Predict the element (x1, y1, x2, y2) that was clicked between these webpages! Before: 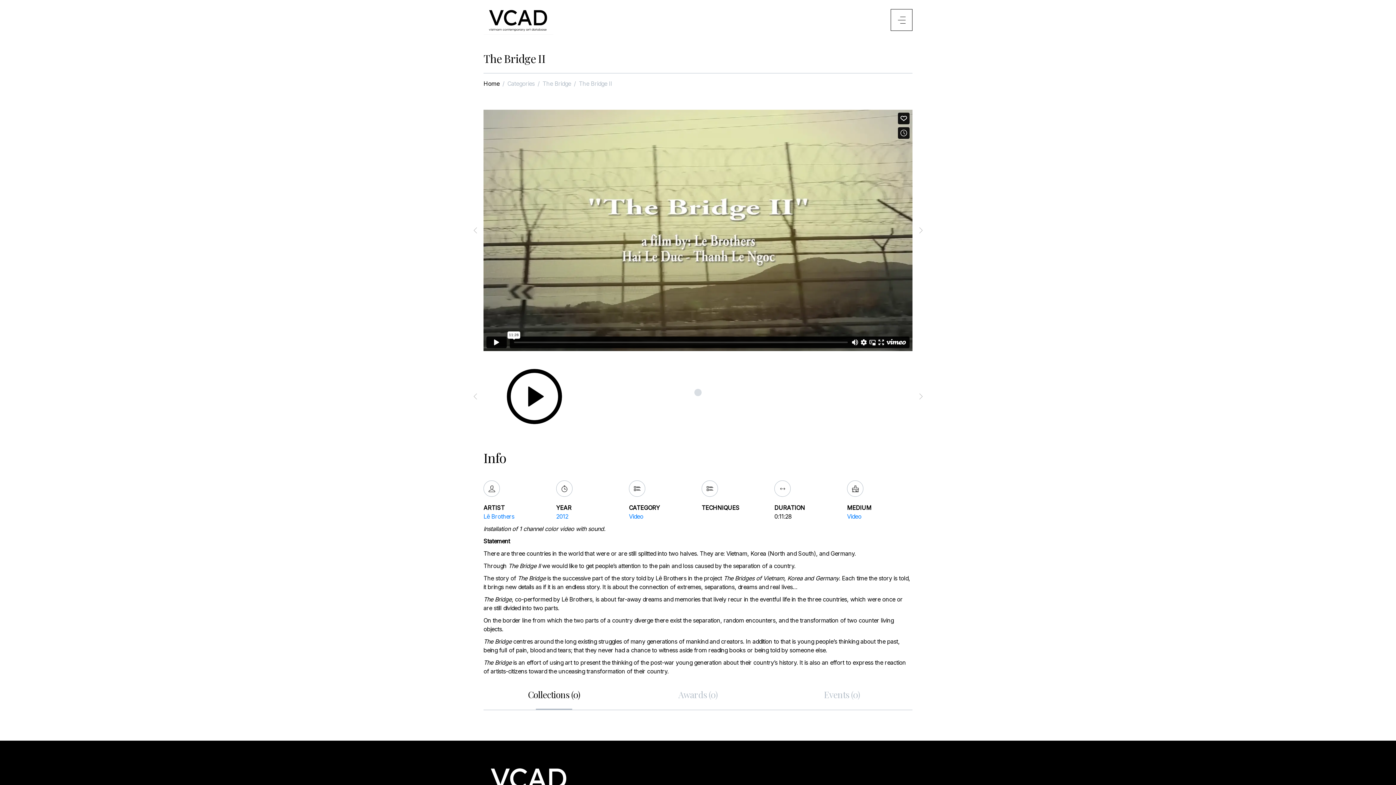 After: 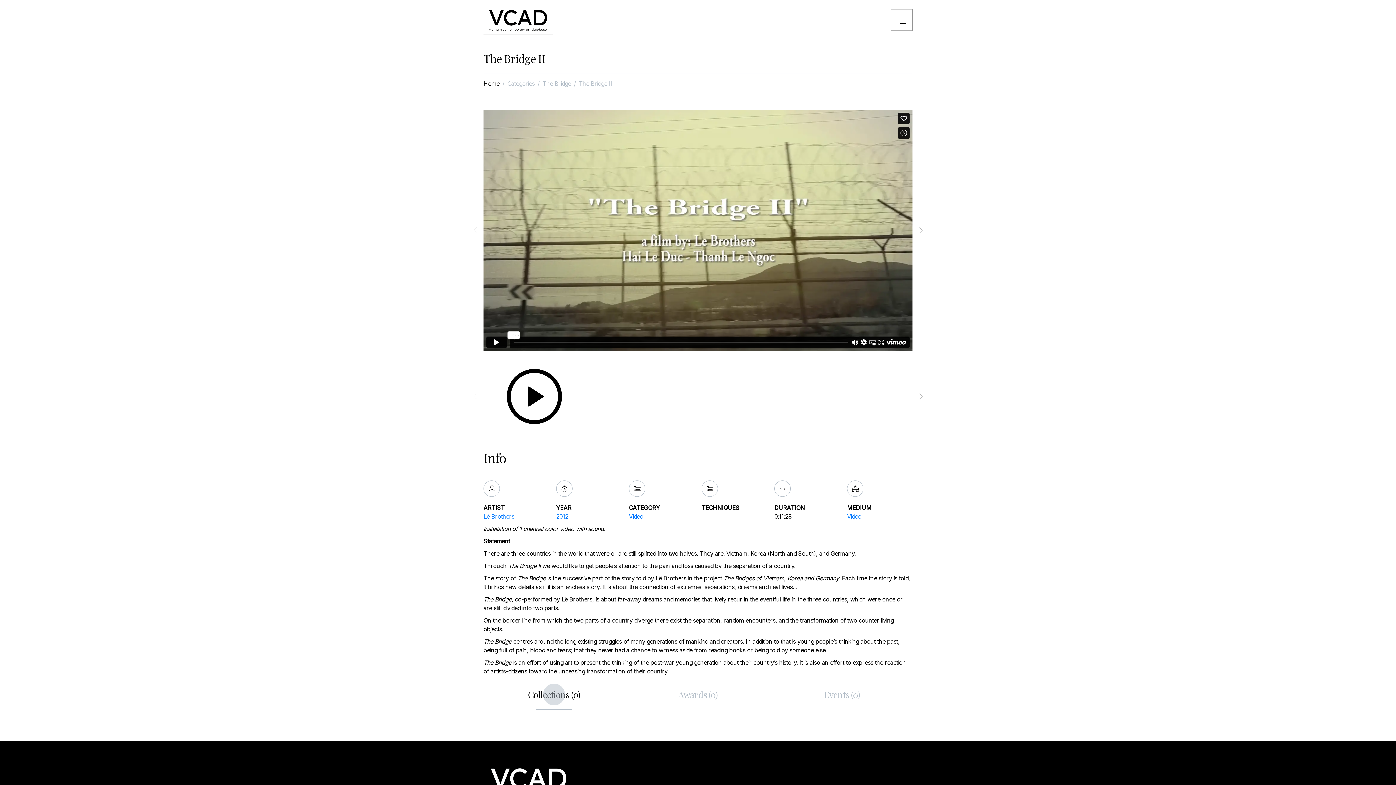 Action: label: Collections (0) bbox: (482, 679, 626, 710)